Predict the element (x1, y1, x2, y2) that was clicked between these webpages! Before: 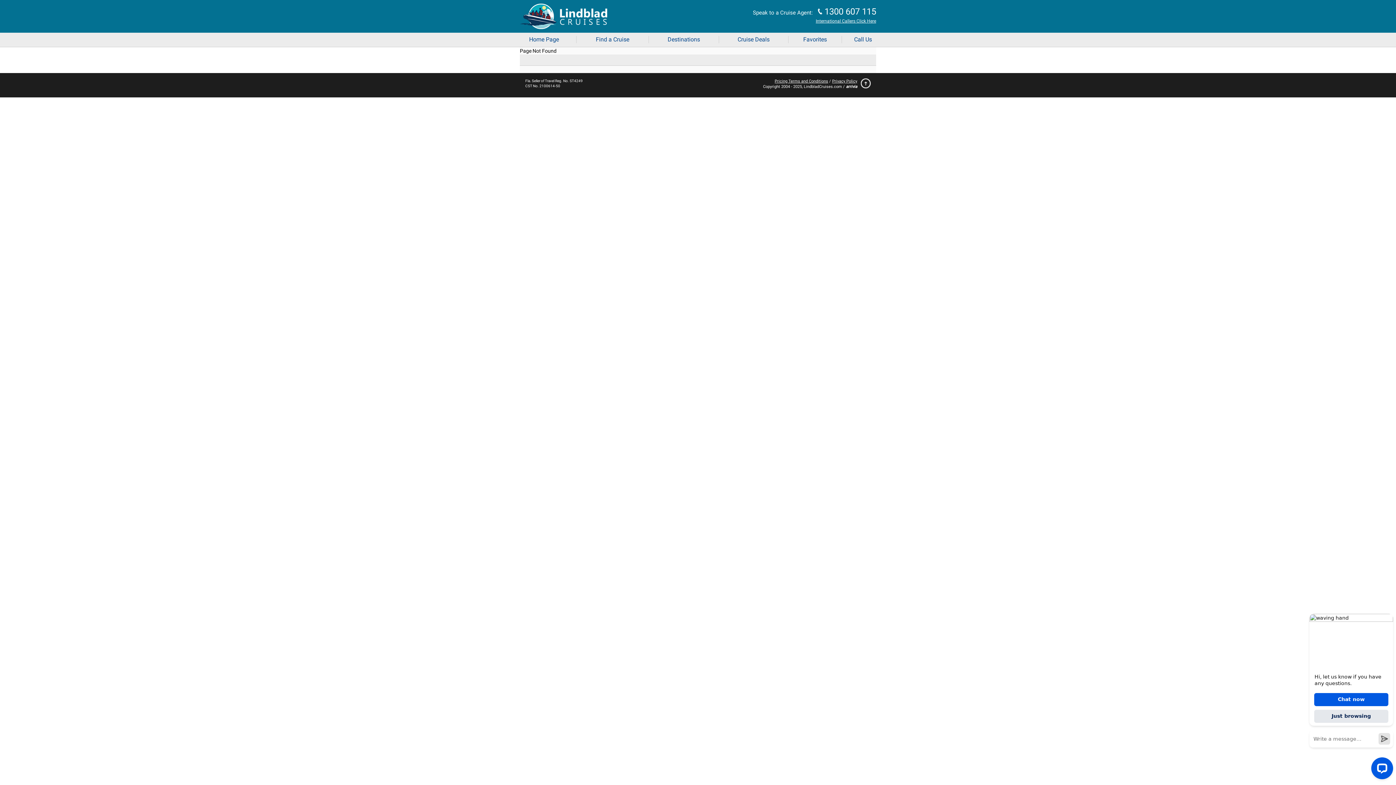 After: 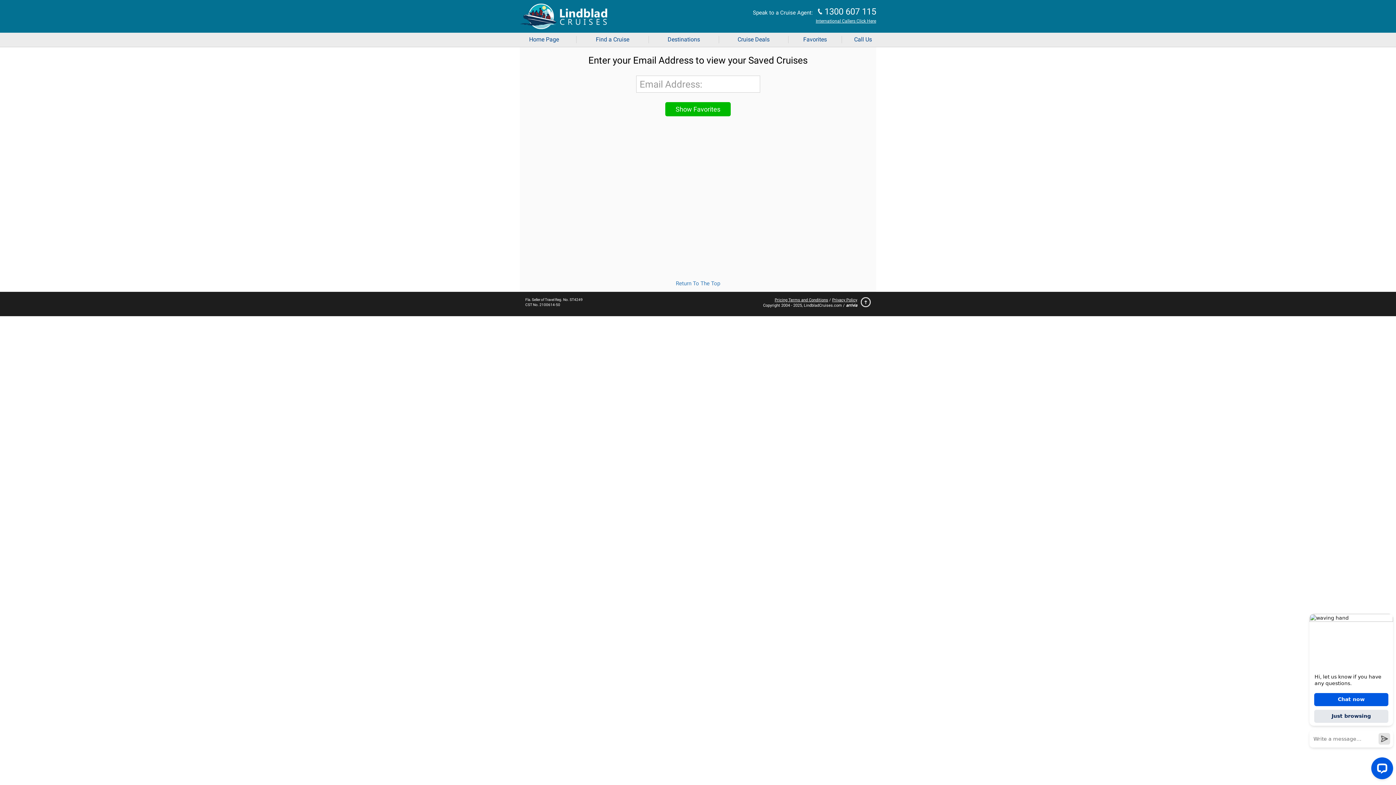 Action: label: Favorites bbox: (788, 36, 841, 43)